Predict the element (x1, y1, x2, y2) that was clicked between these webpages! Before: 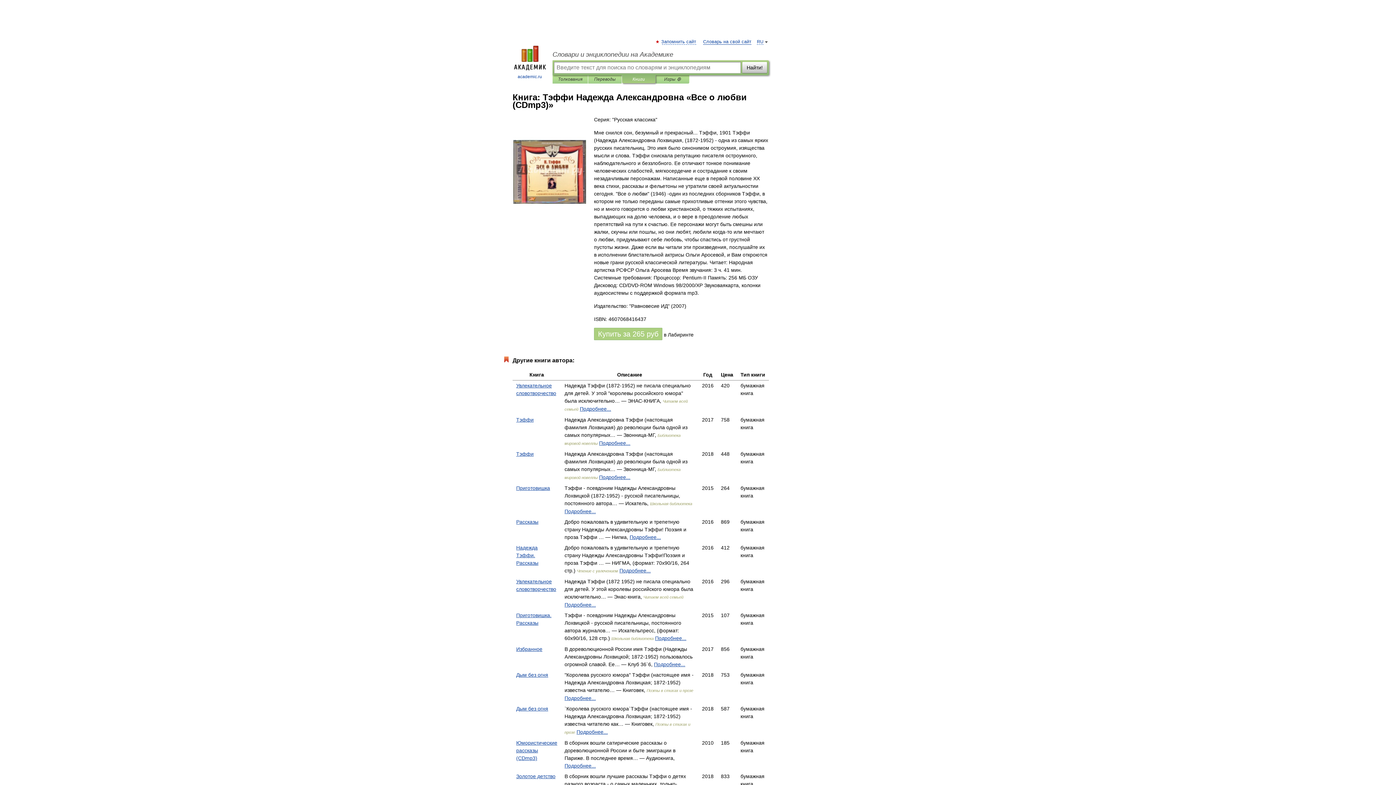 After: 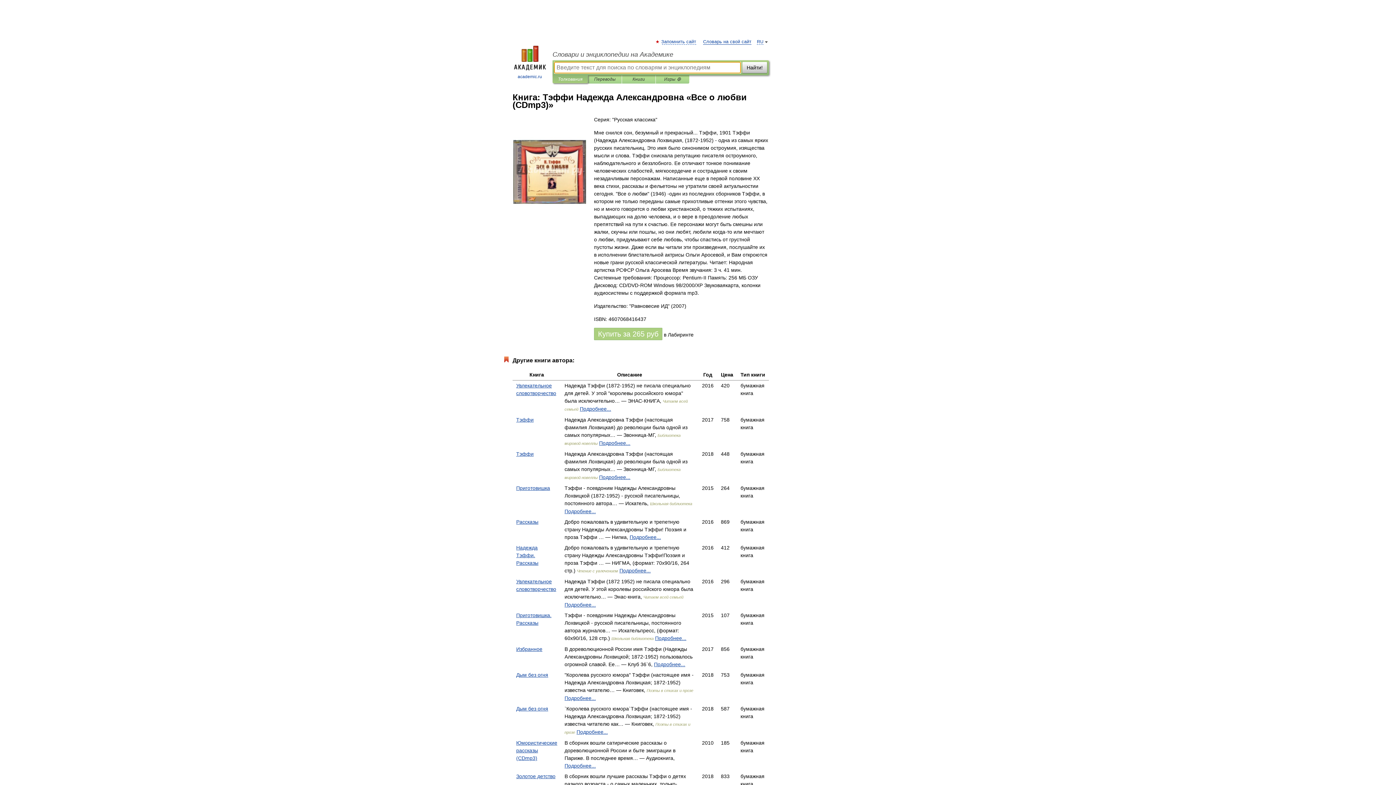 Action: label: Толкования bbox: (558, 75, 582, 83)